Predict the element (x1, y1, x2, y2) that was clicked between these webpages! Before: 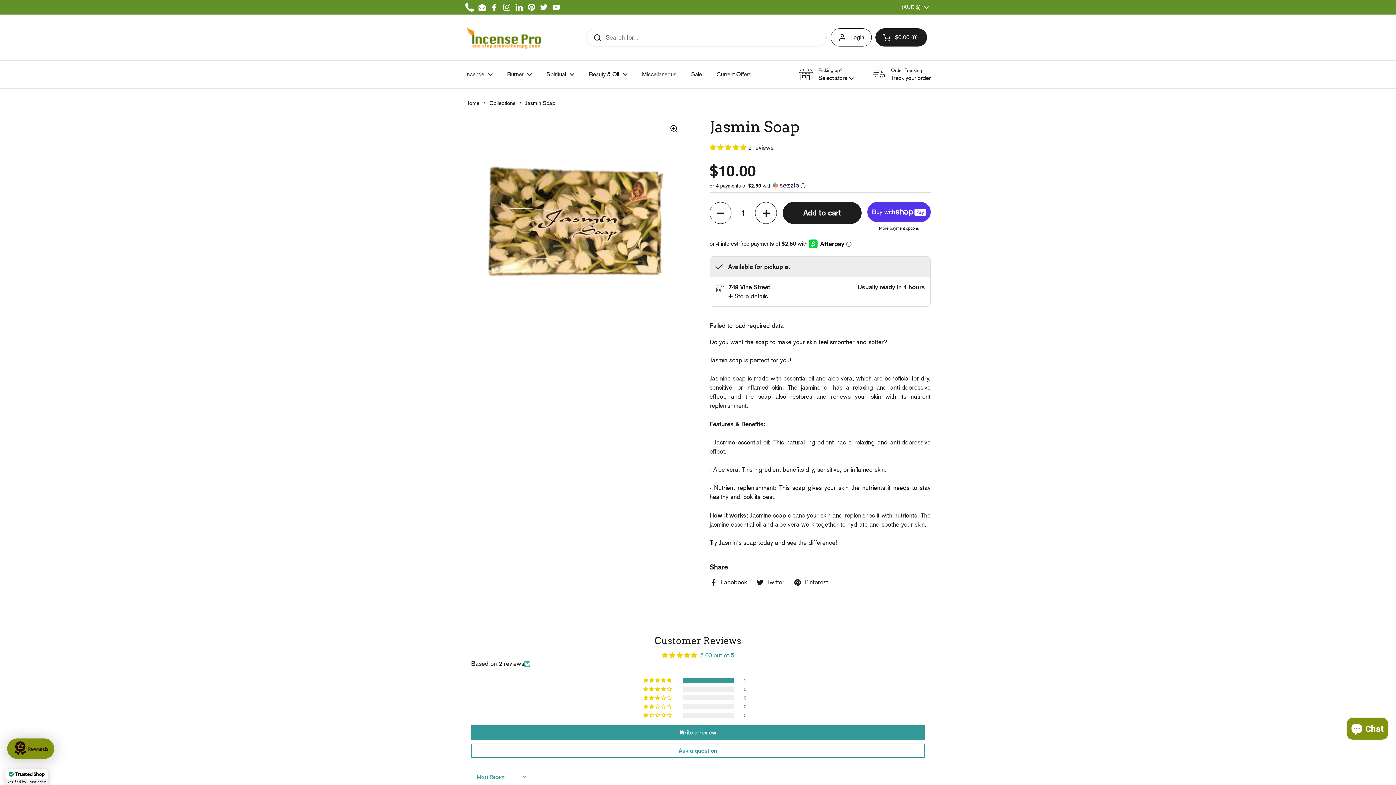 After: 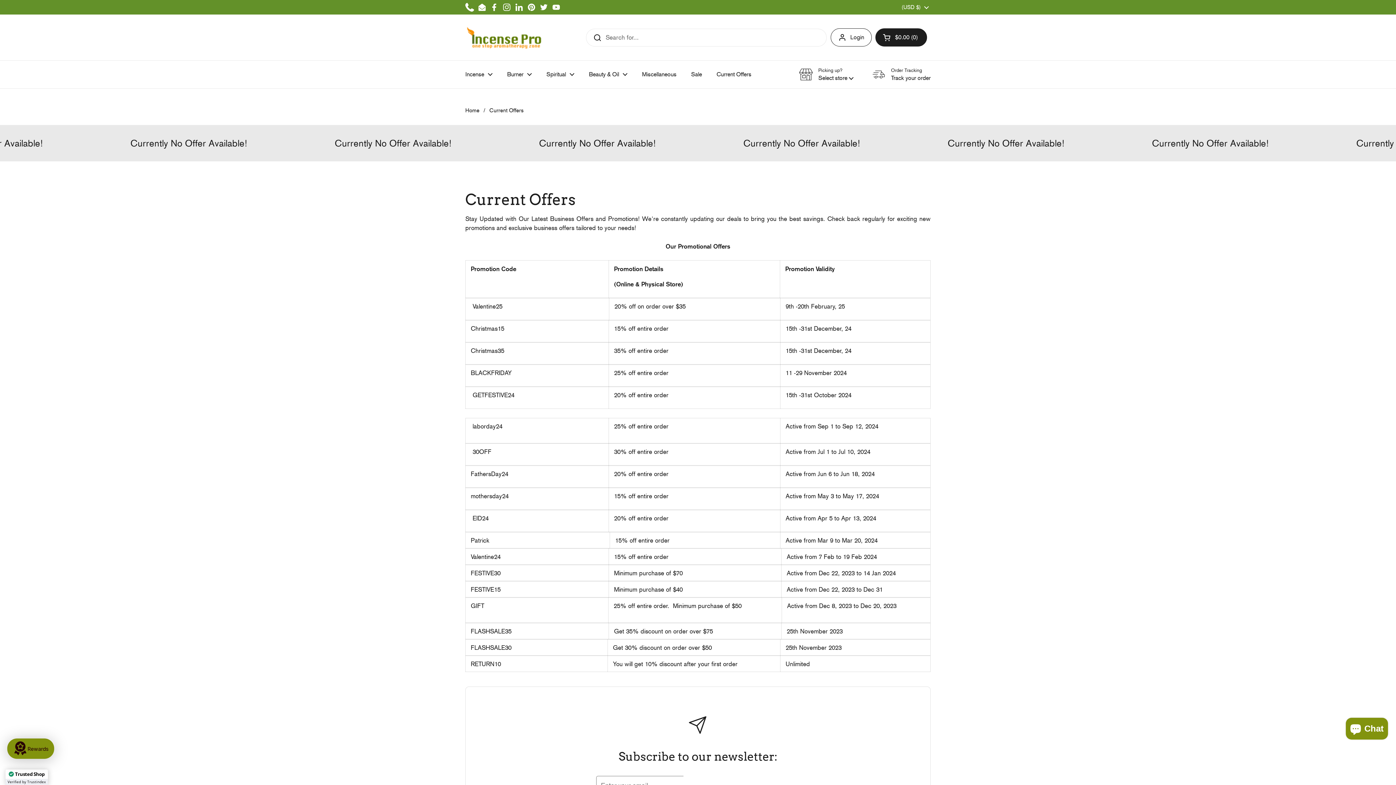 Action: label: Current Offers bbox: (709, 66, 758, 82)